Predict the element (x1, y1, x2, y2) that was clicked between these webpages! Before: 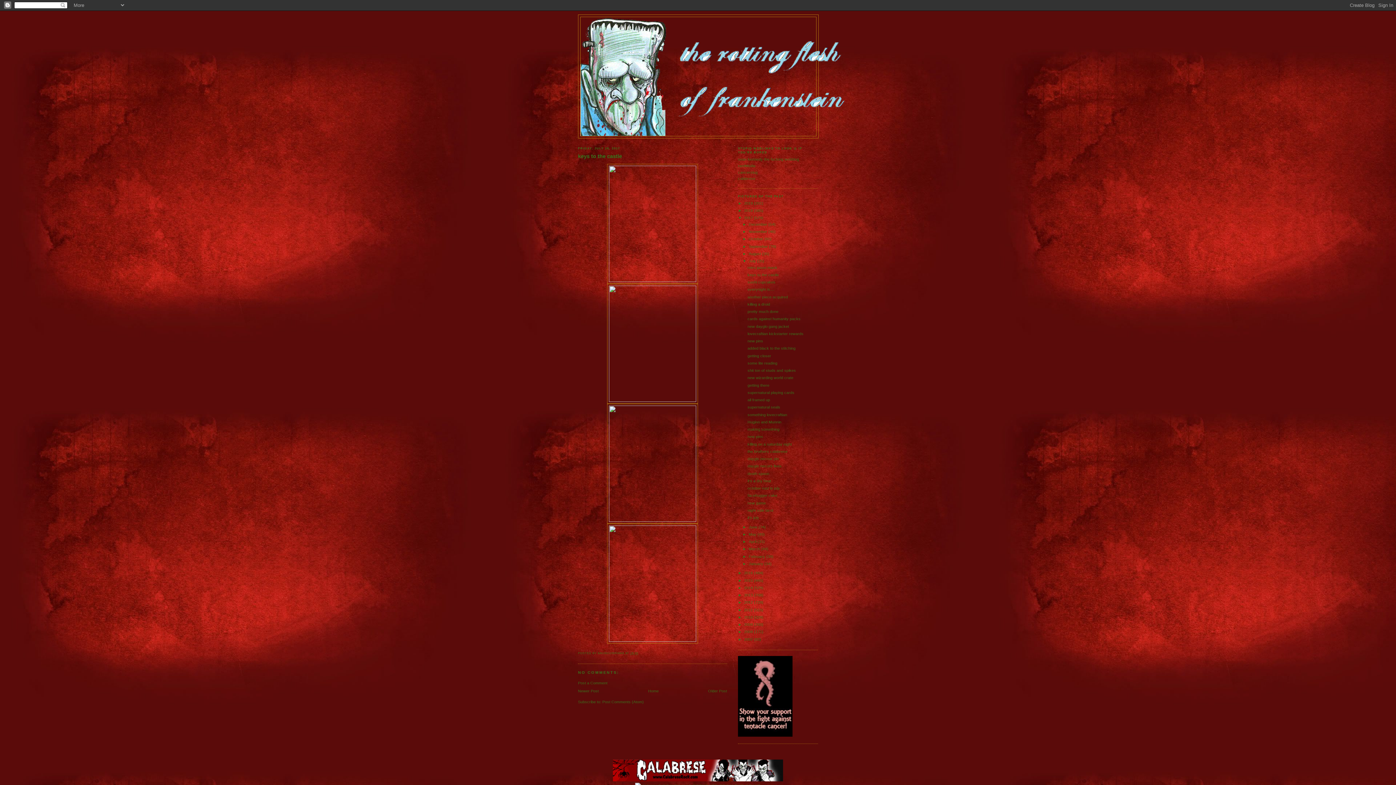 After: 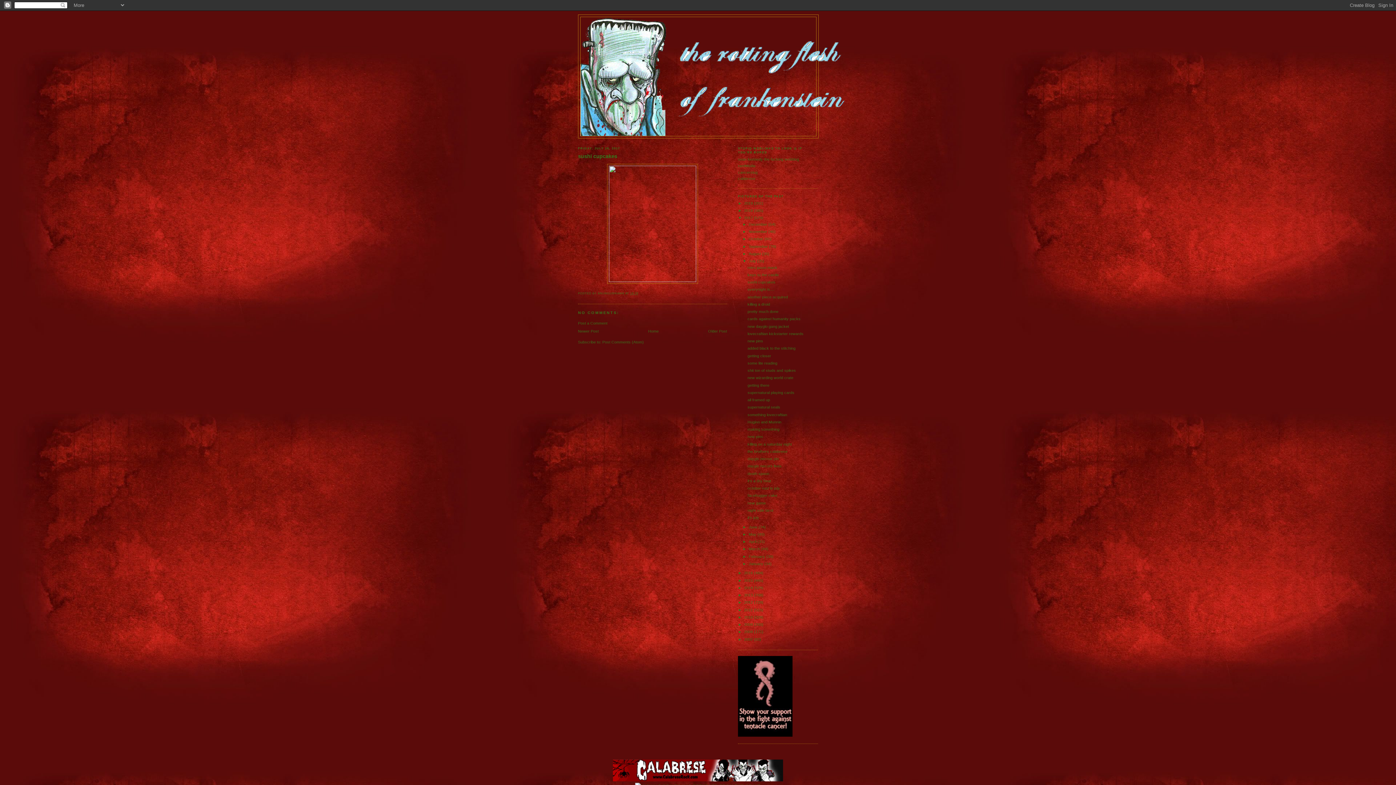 Action: label: Older Post bbox: (708, 689, 727, 693)